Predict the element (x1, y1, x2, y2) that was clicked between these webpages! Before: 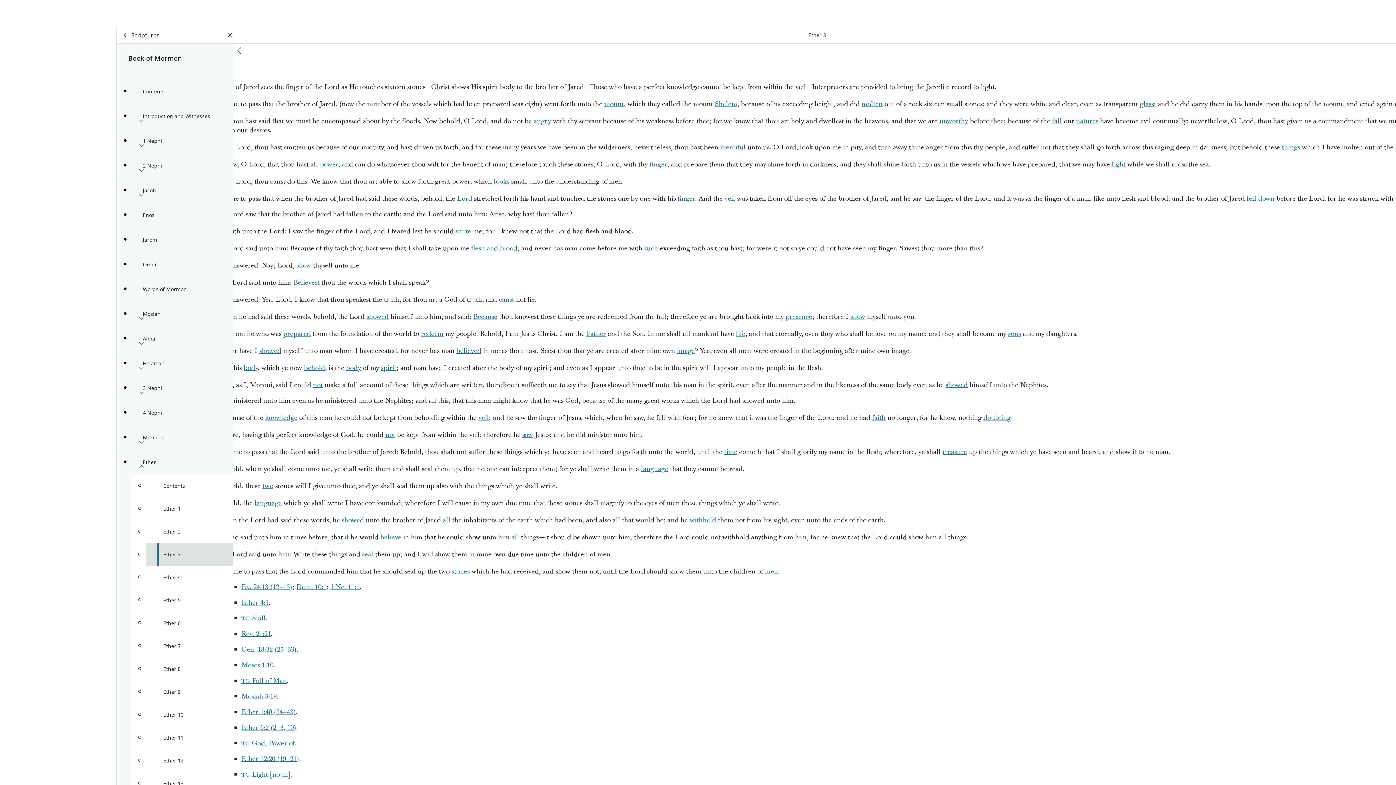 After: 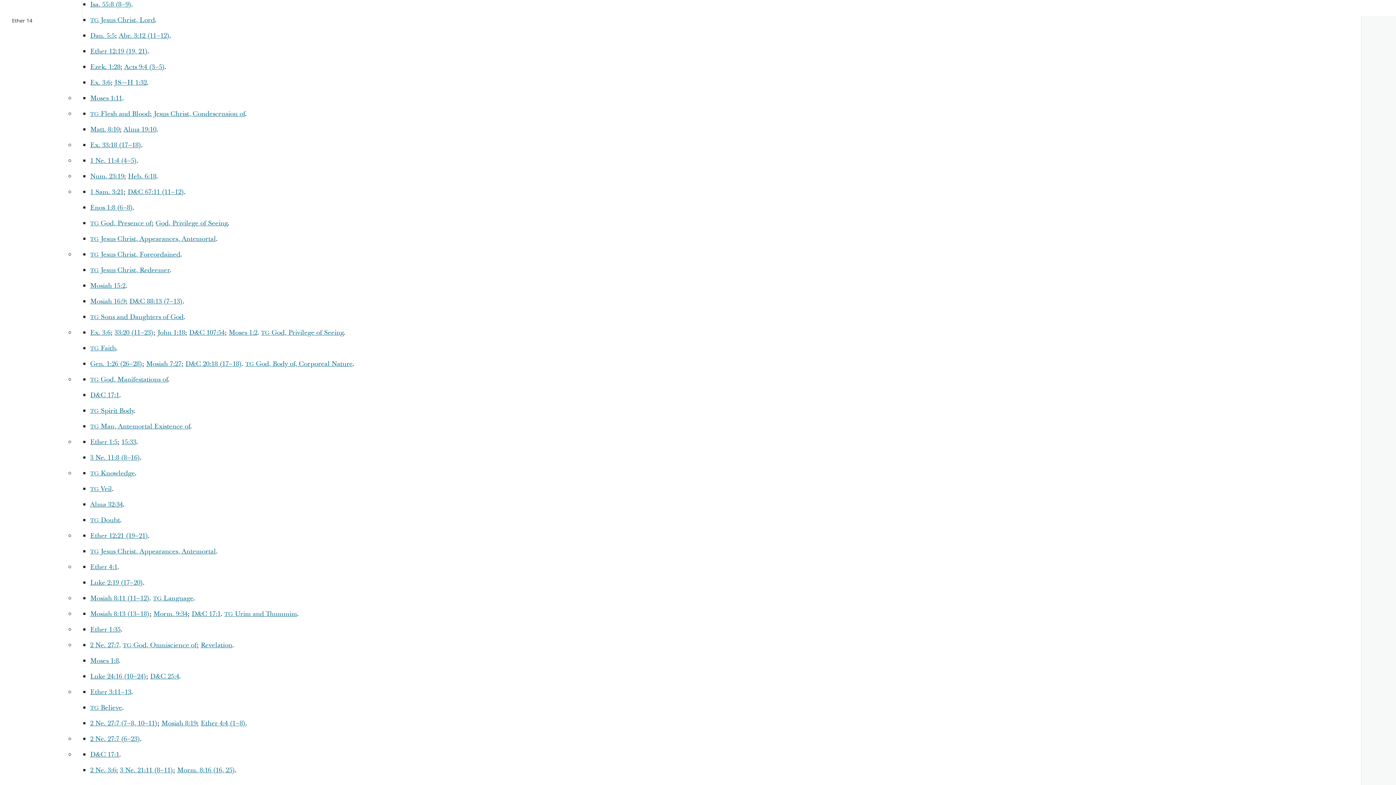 Action: bbox: (493, 177, 509, 186) label: looks